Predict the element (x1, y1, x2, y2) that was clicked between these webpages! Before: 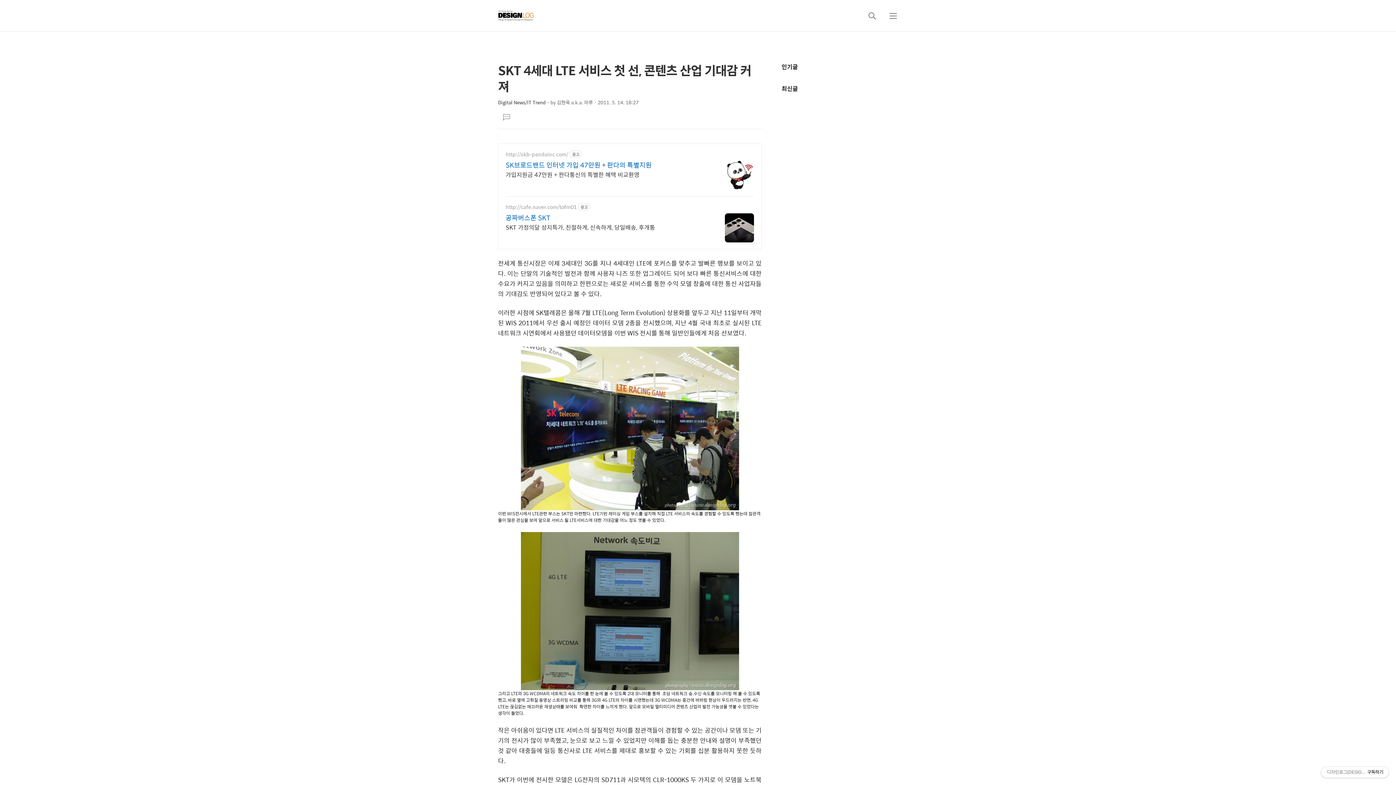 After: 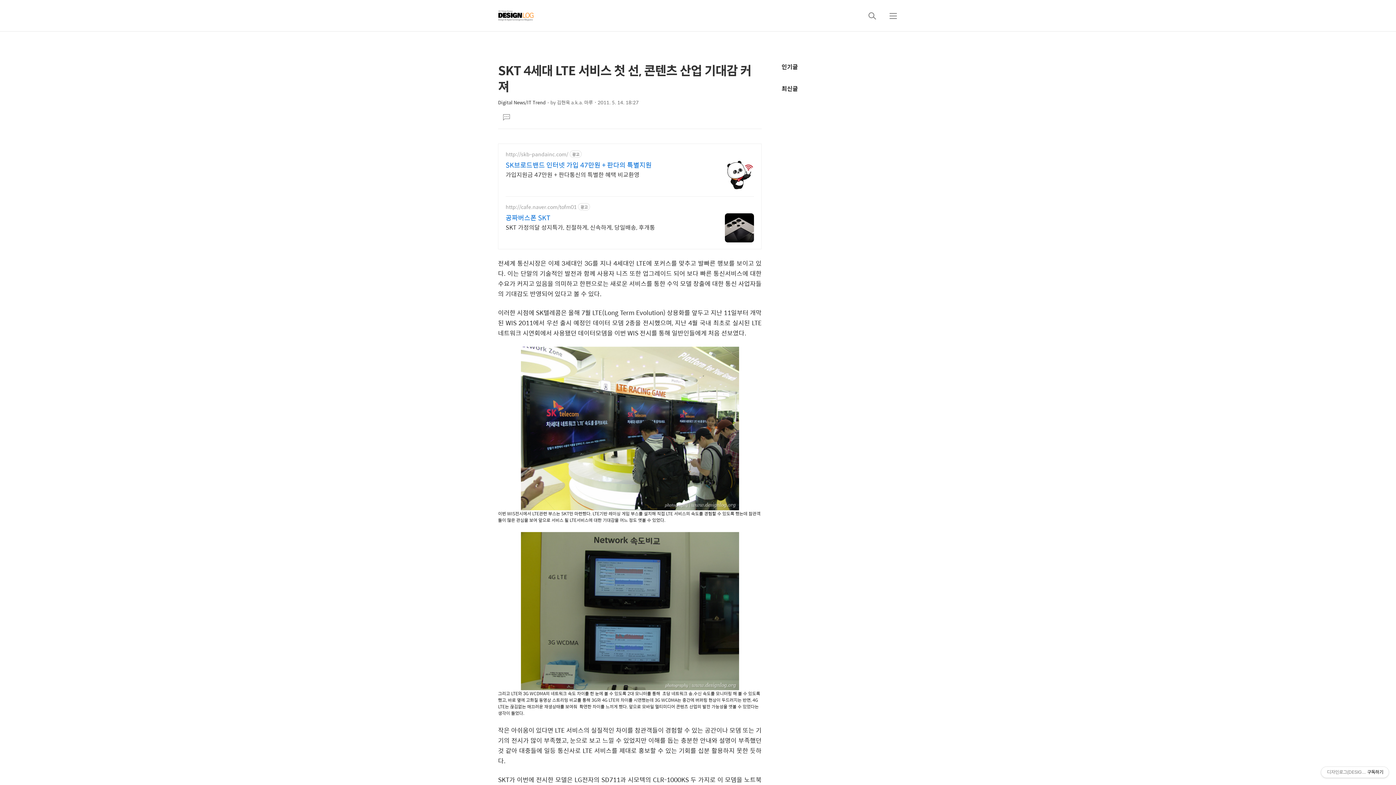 Action: label: 가입지원금 47만원 + 판다통신의 특별한 혜택 비교환영 bbox: (505, 169, 652, 178)